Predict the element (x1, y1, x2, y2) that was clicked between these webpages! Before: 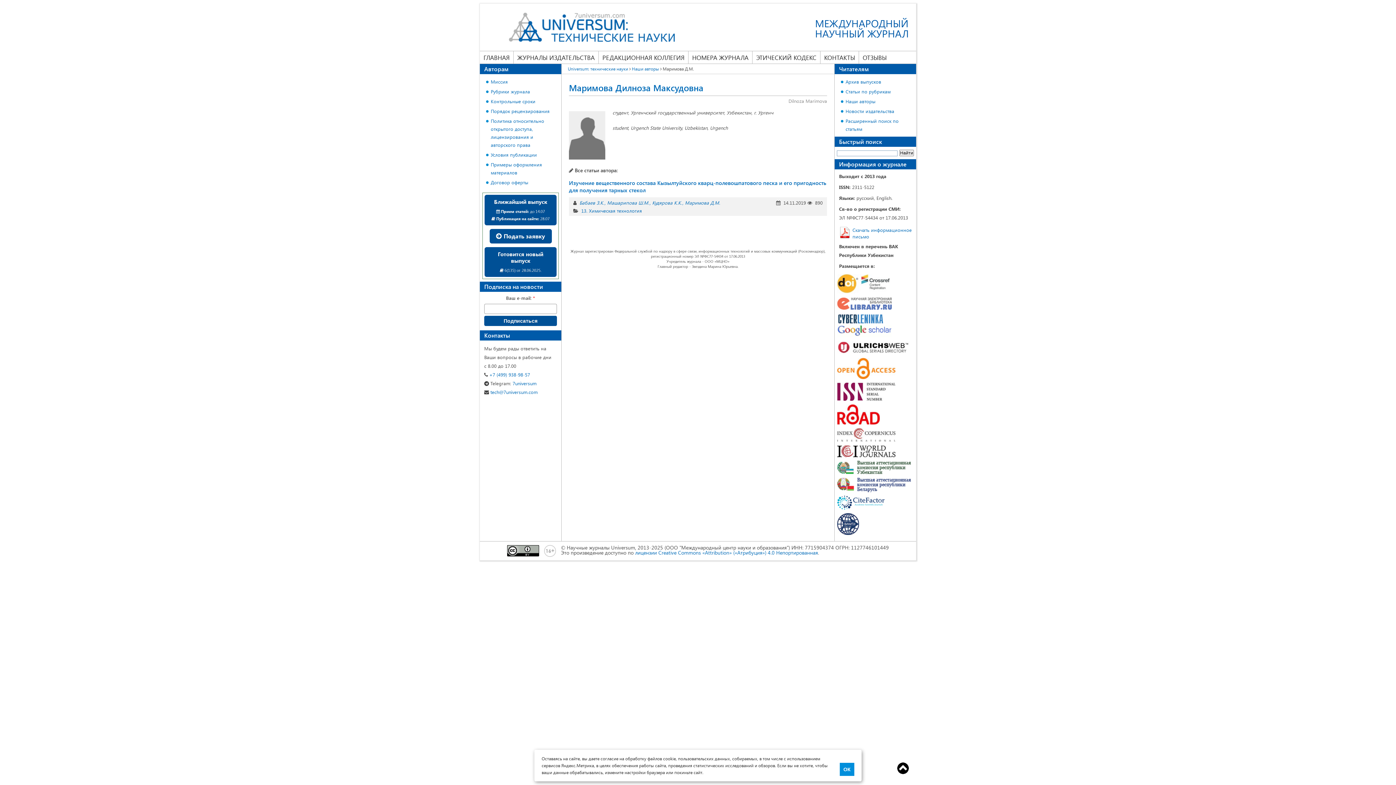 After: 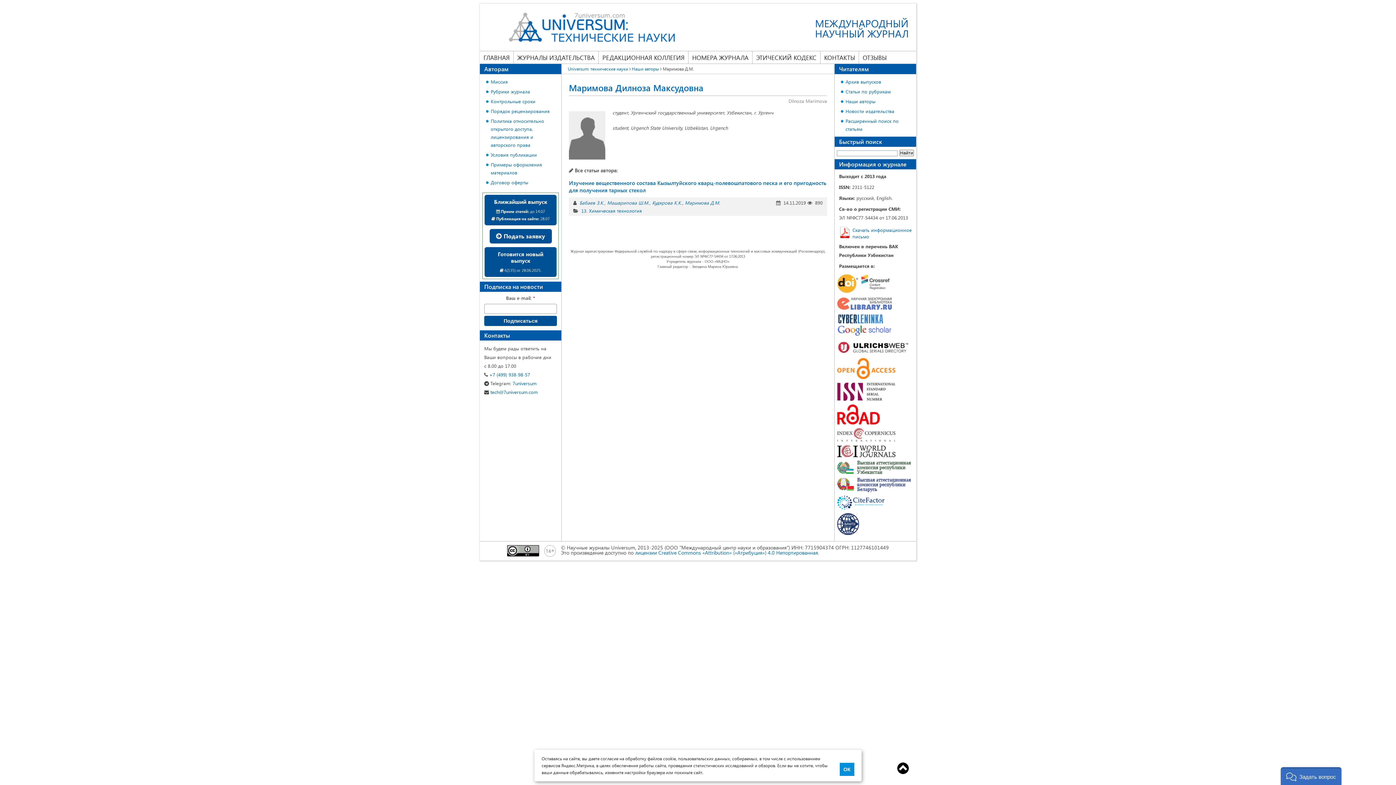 Action: bbox: (507, 546, 539, 553)